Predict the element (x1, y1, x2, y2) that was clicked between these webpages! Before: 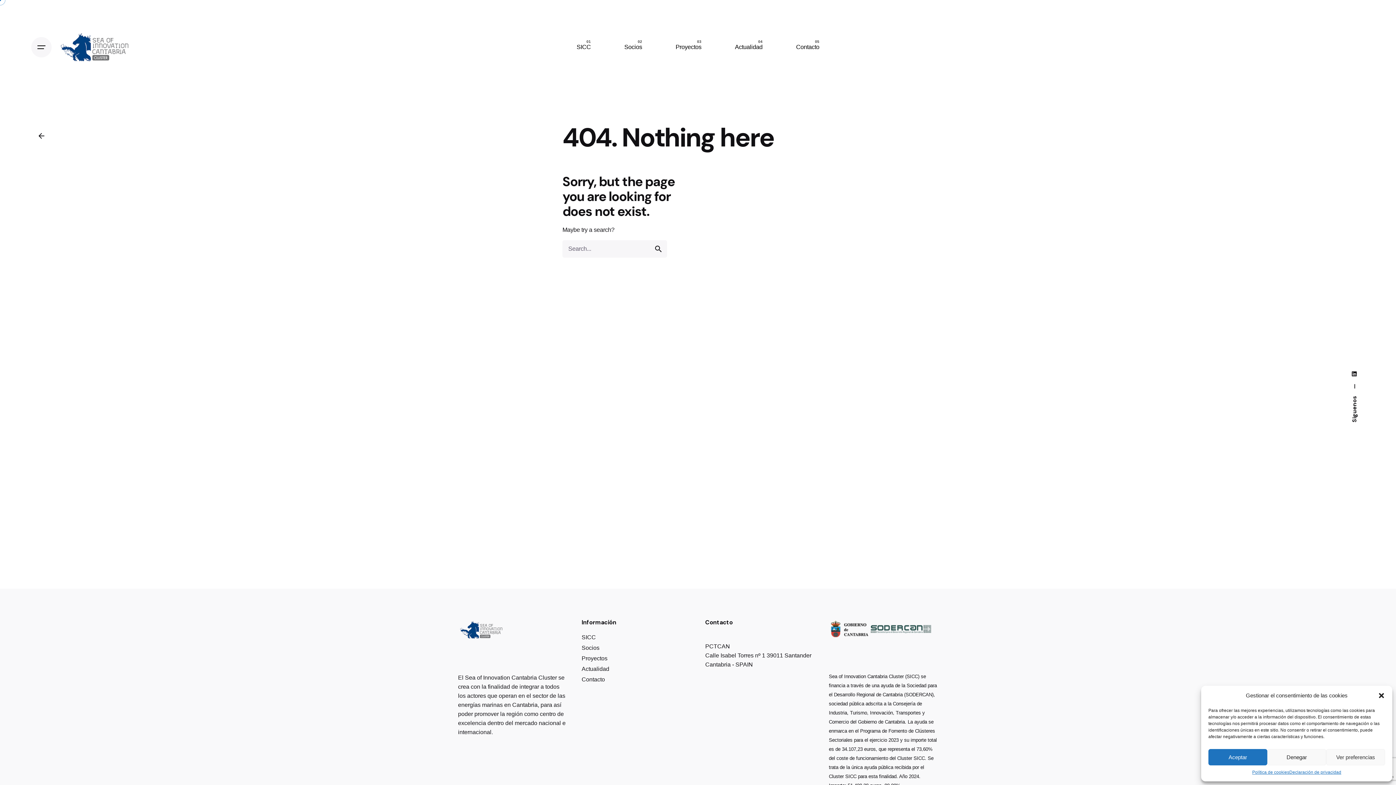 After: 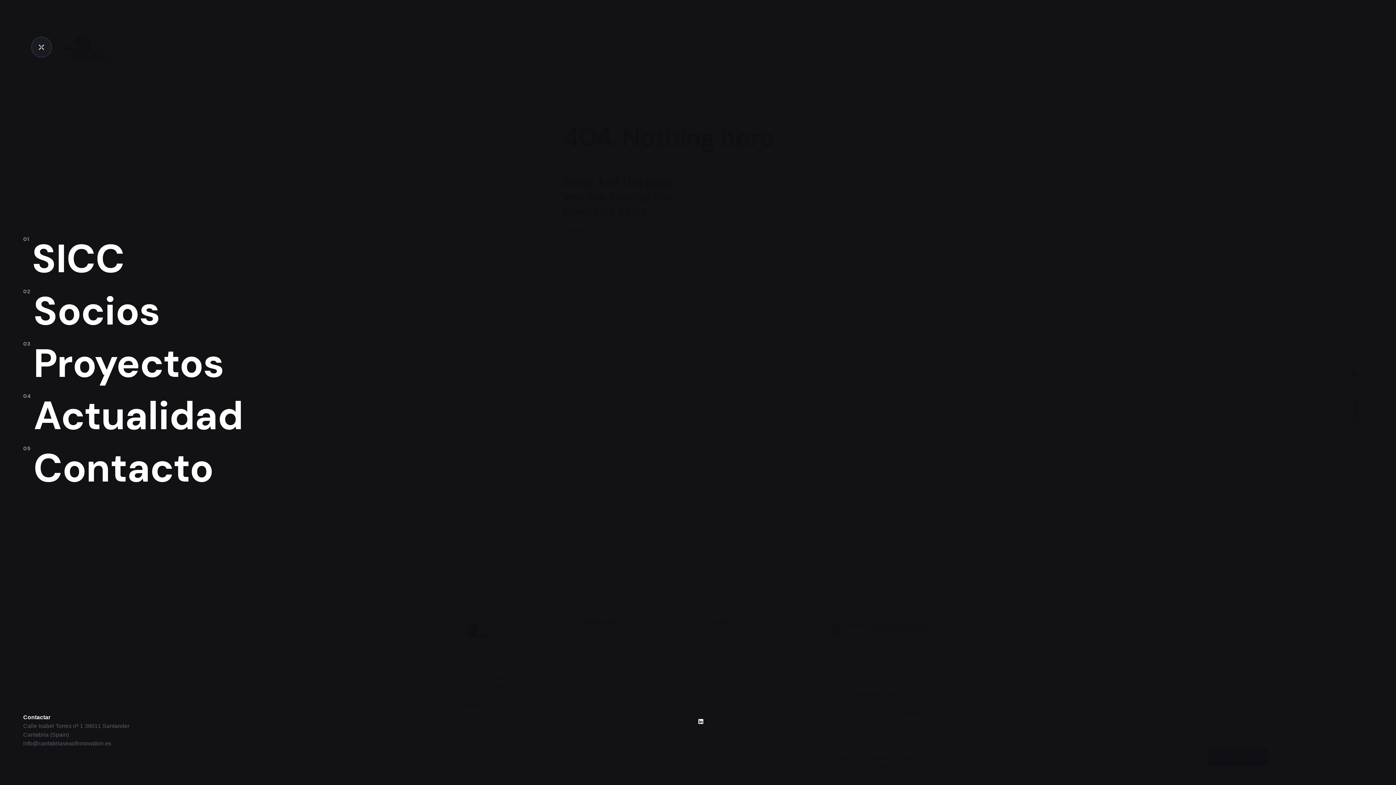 Action: bbox: (31, 36, 51, 57)